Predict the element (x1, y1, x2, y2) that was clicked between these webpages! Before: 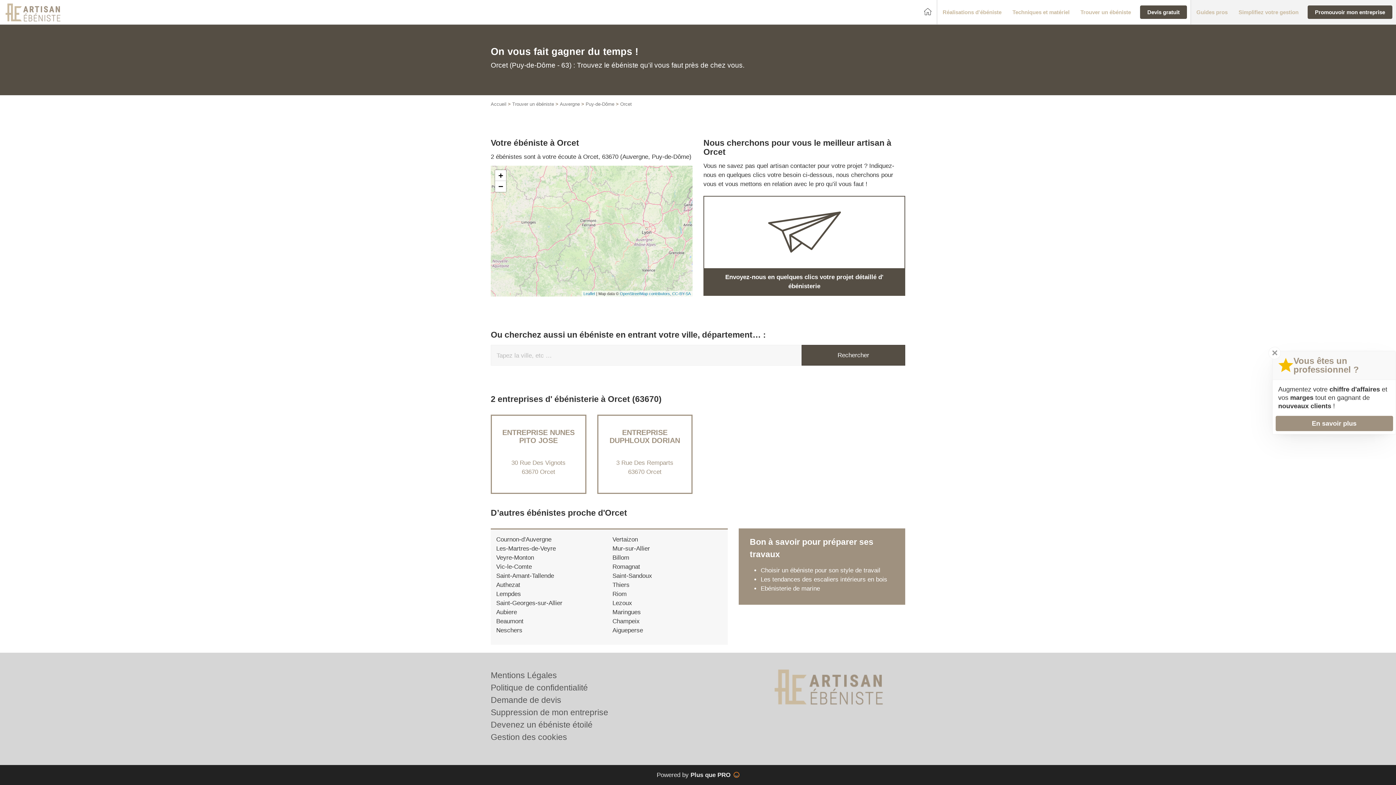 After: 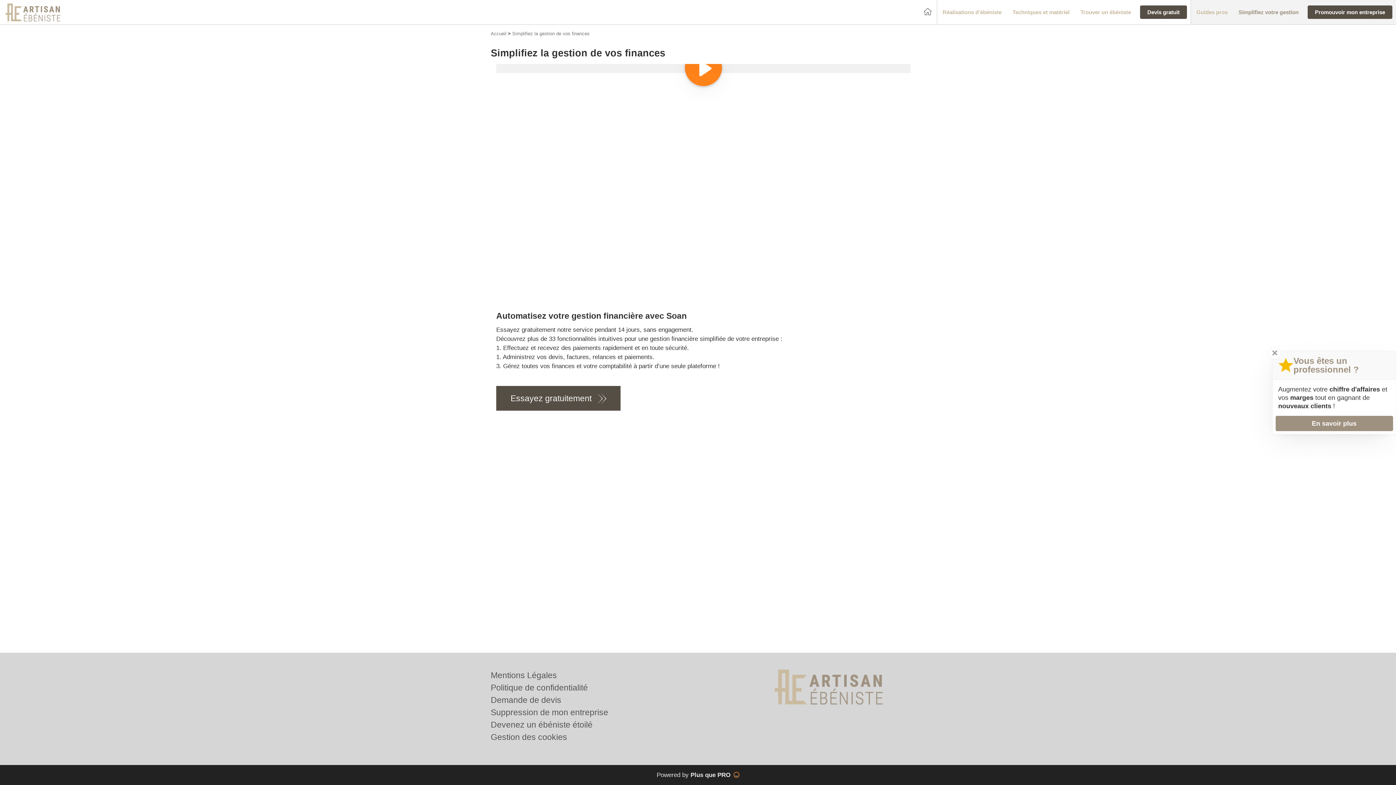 Action: label: Simplifiez votre gestion bbox: (1233, 6, 1304, 18)